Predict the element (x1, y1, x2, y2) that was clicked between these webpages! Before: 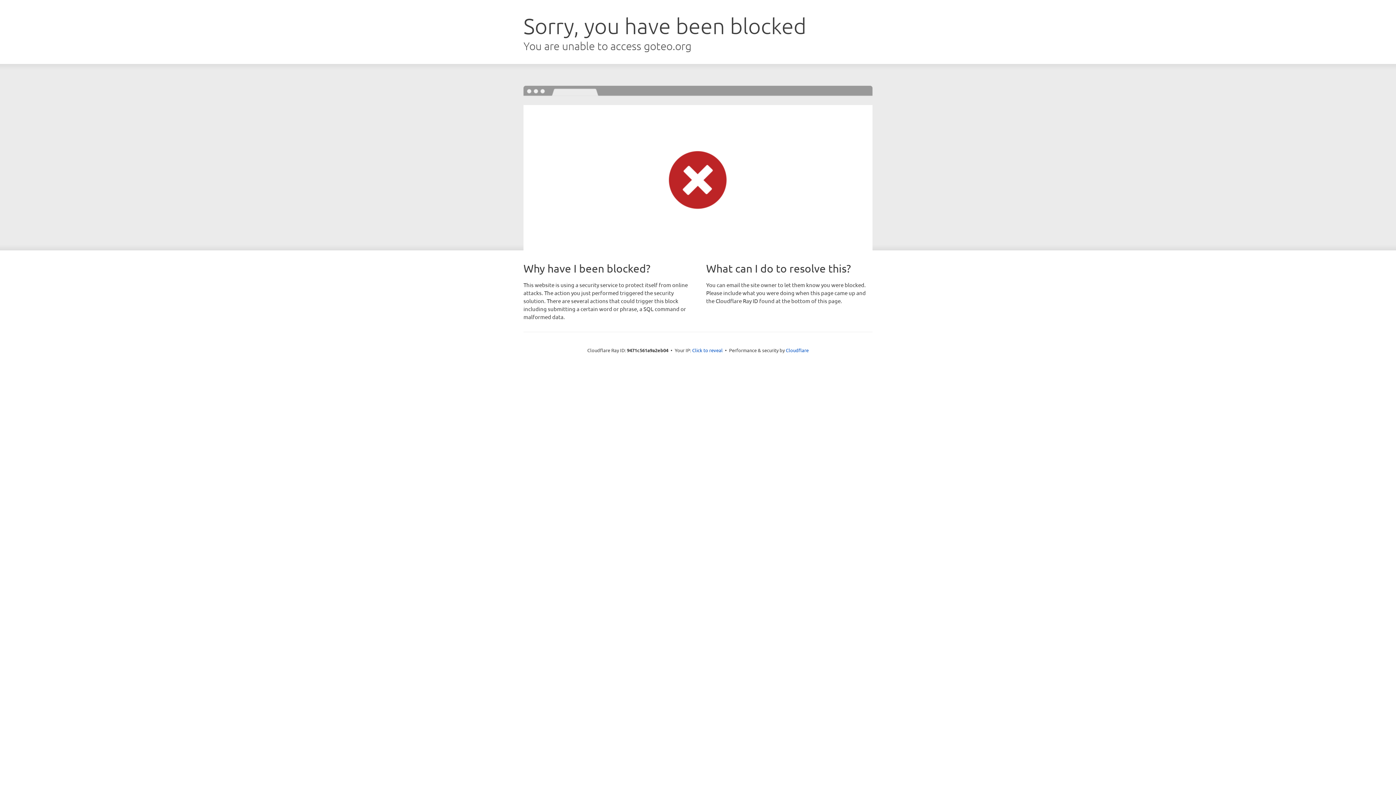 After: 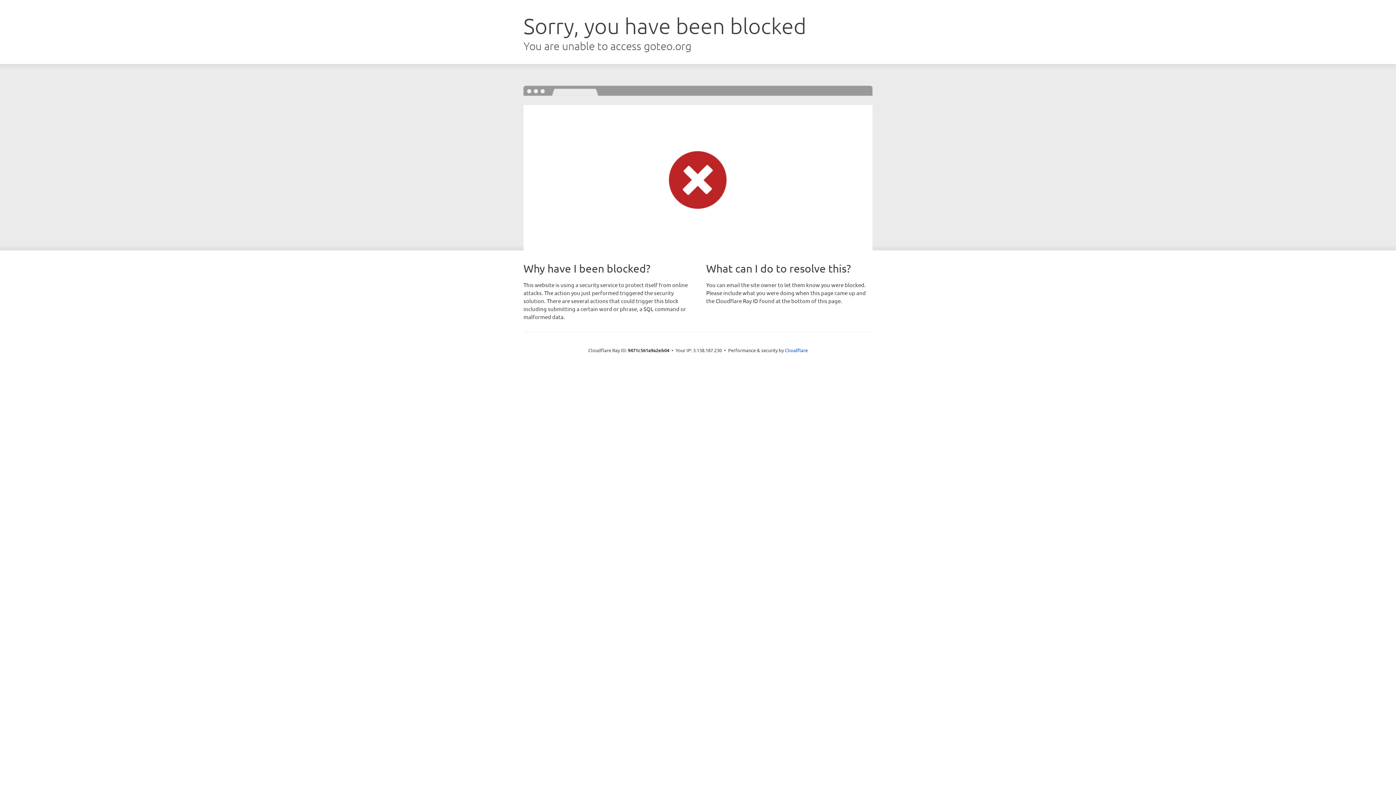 Action: bbox: (692, 346, 722, 353) label: Click to reveal